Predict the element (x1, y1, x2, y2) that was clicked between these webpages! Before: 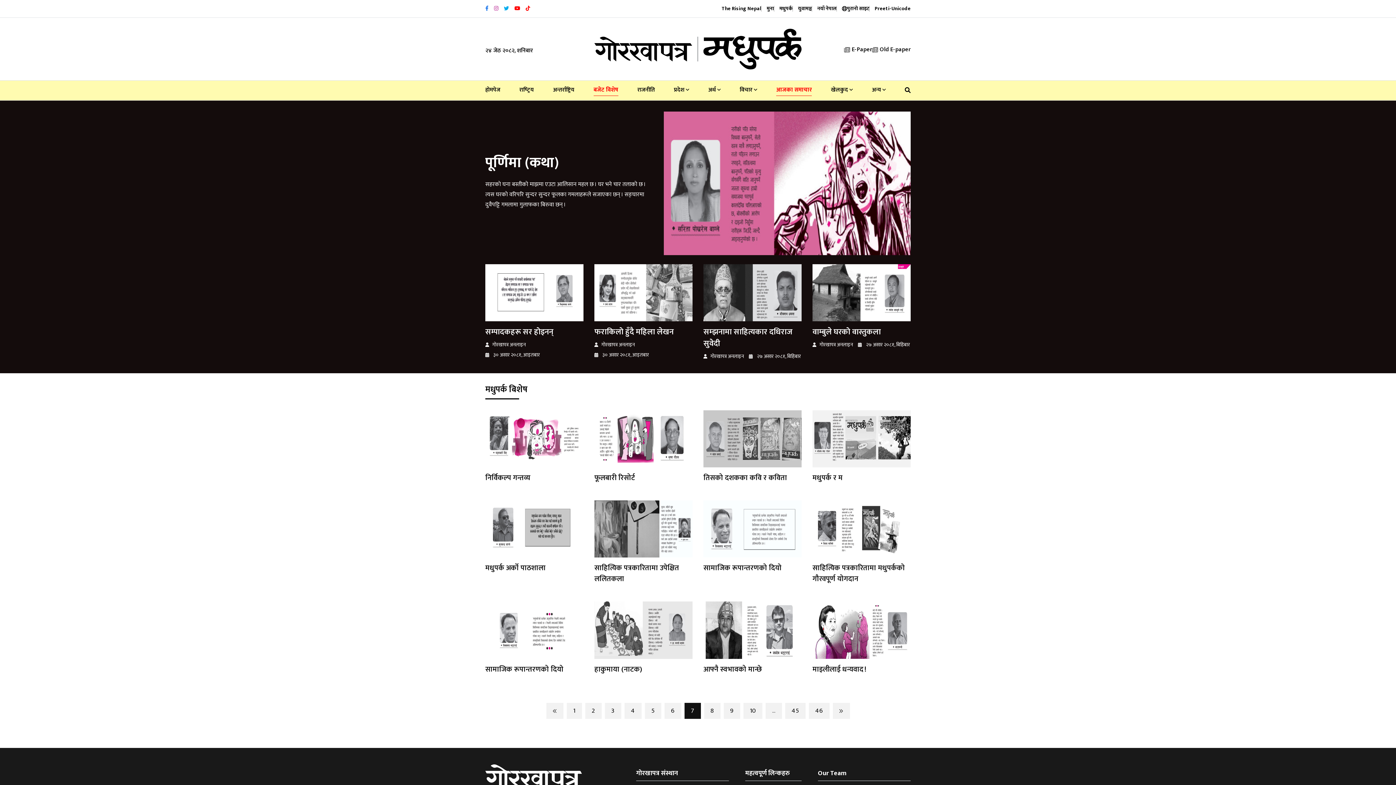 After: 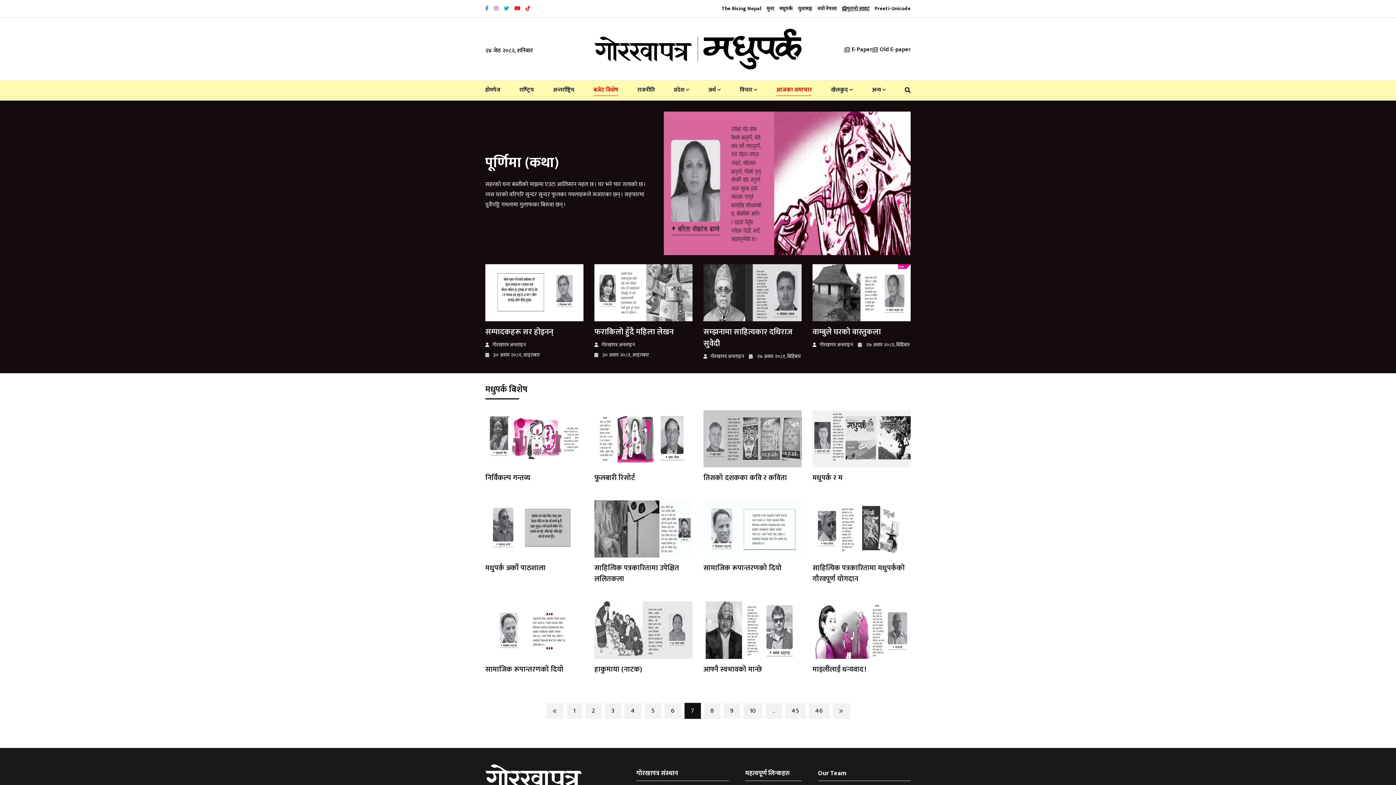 Action: bbox: (842, 5, 869, 11) label: पुरानो साइट